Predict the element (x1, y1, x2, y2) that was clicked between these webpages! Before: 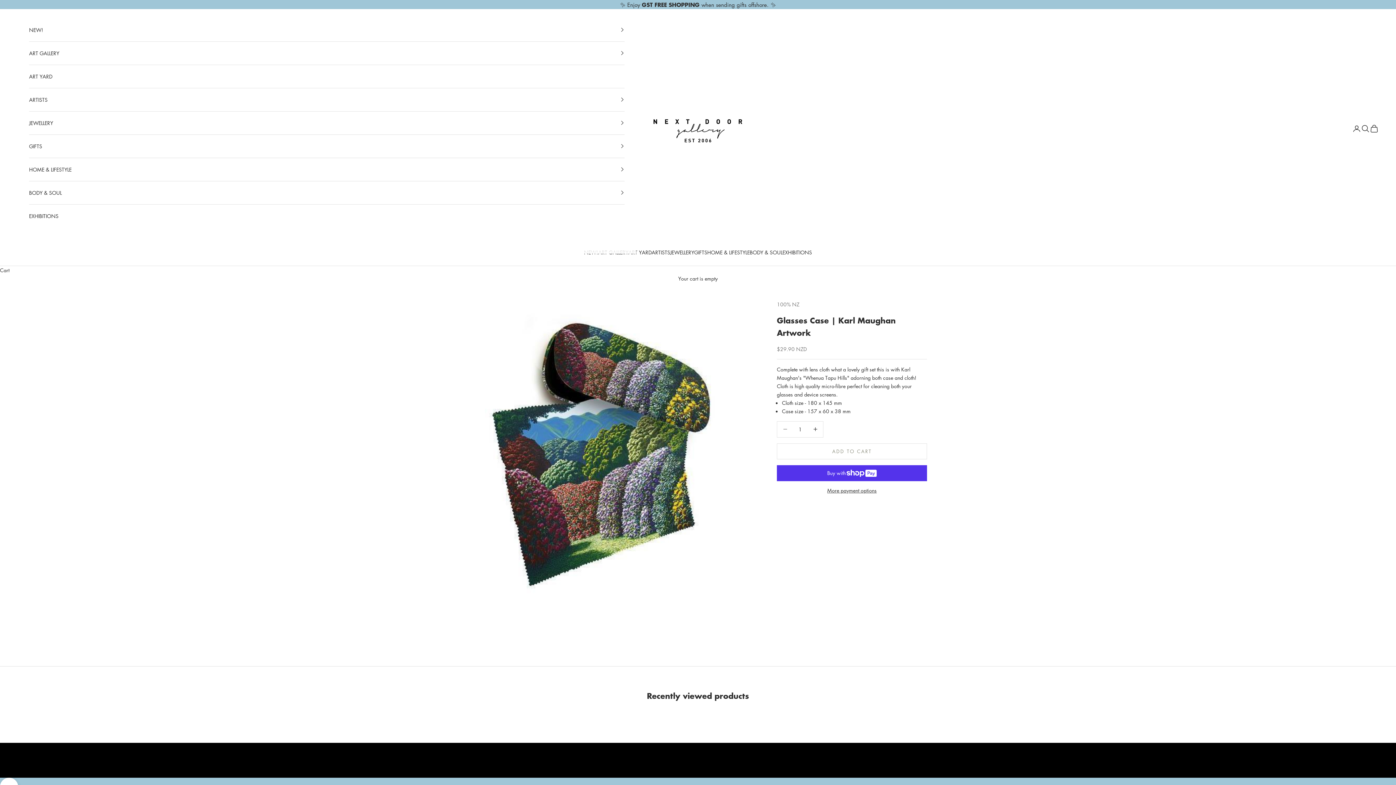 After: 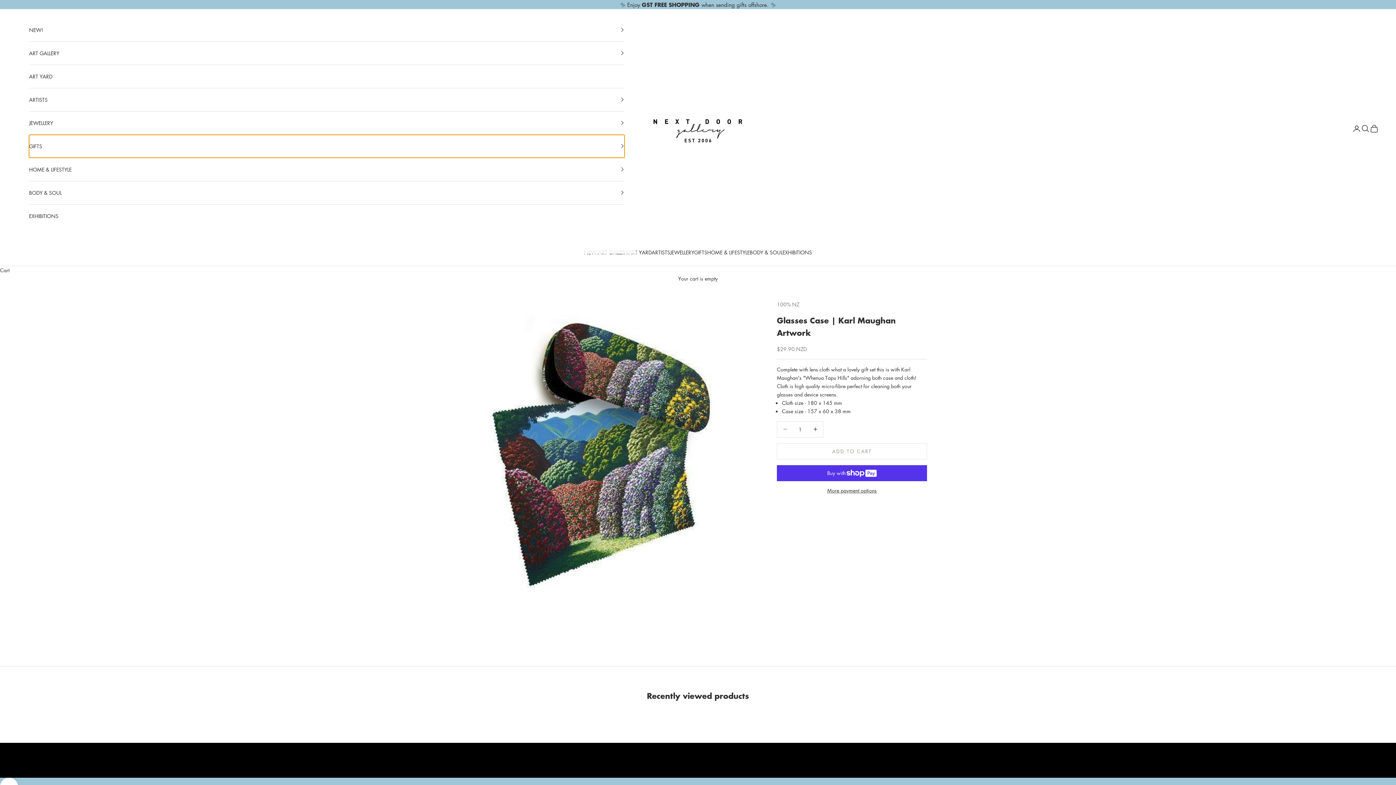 Action: bbox: (29, 134, 624, 157) label: GIFTS